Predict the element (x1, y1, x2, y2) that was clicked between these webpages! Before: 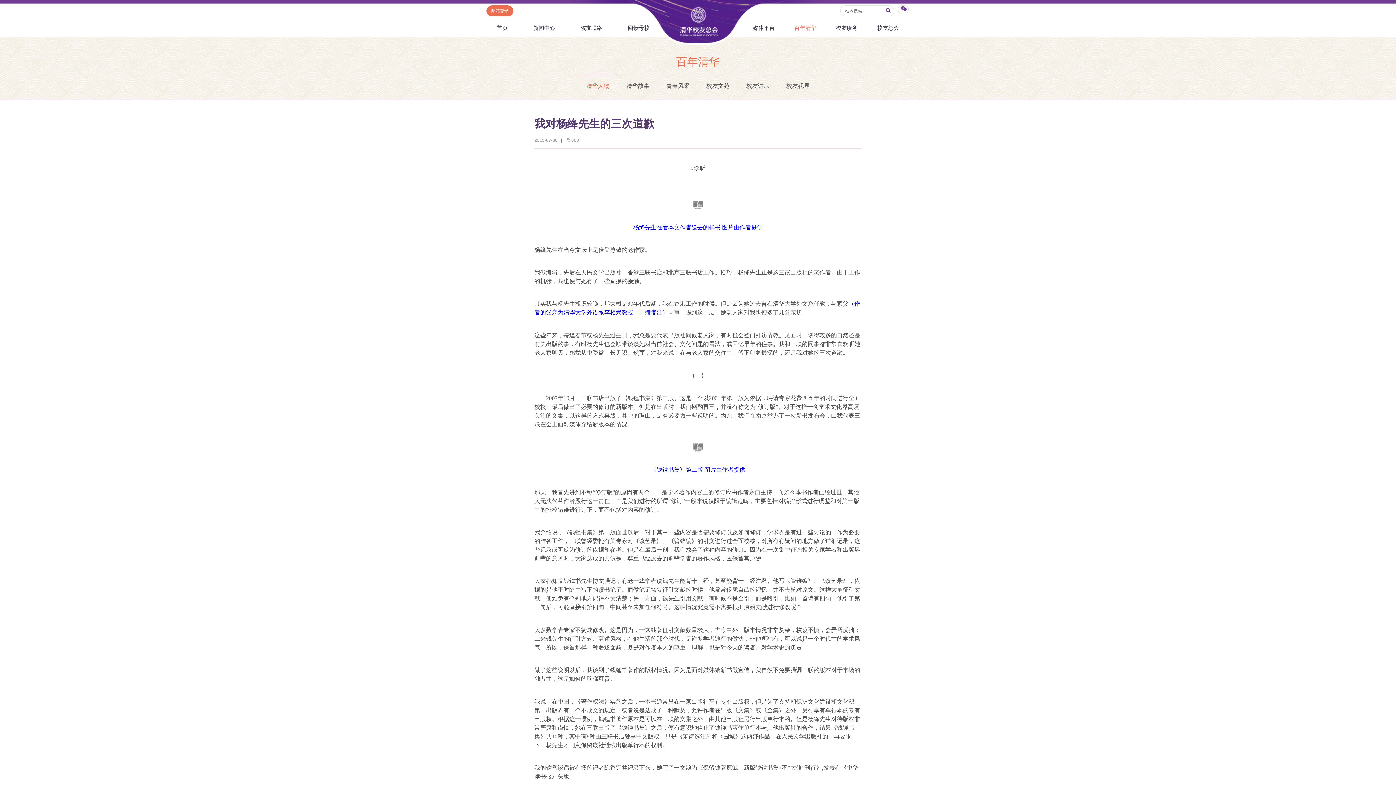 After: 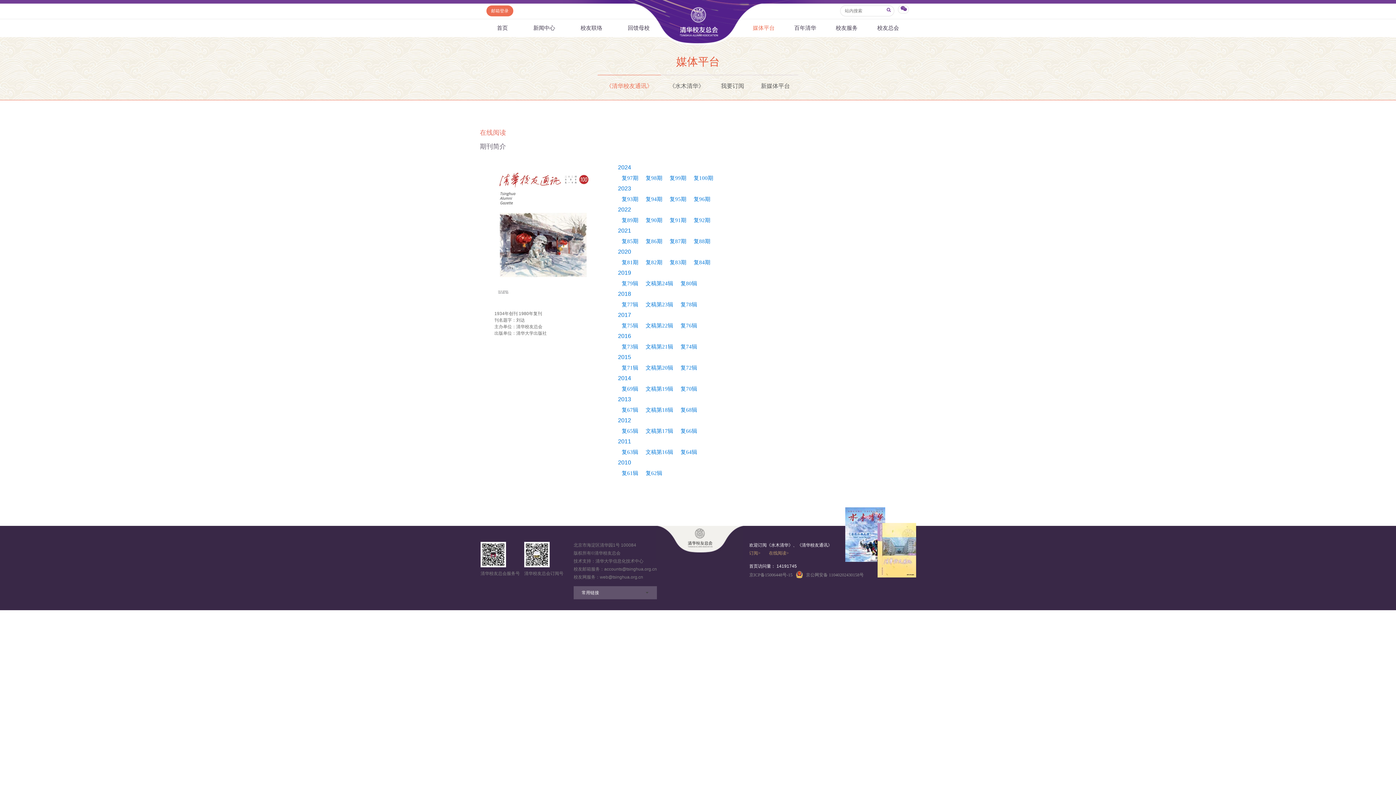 Action: label: 媒体平台 bbox: (743, 19, 784, 37)